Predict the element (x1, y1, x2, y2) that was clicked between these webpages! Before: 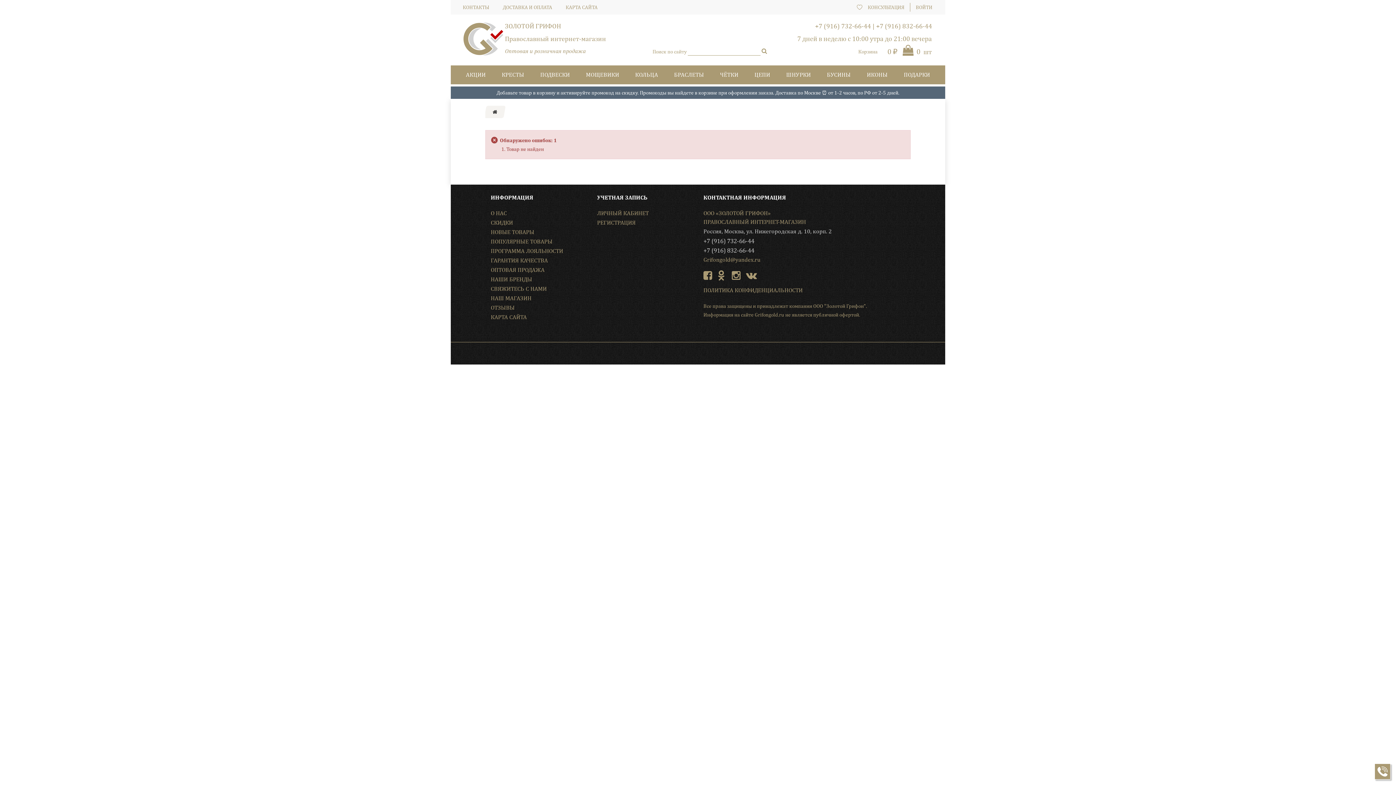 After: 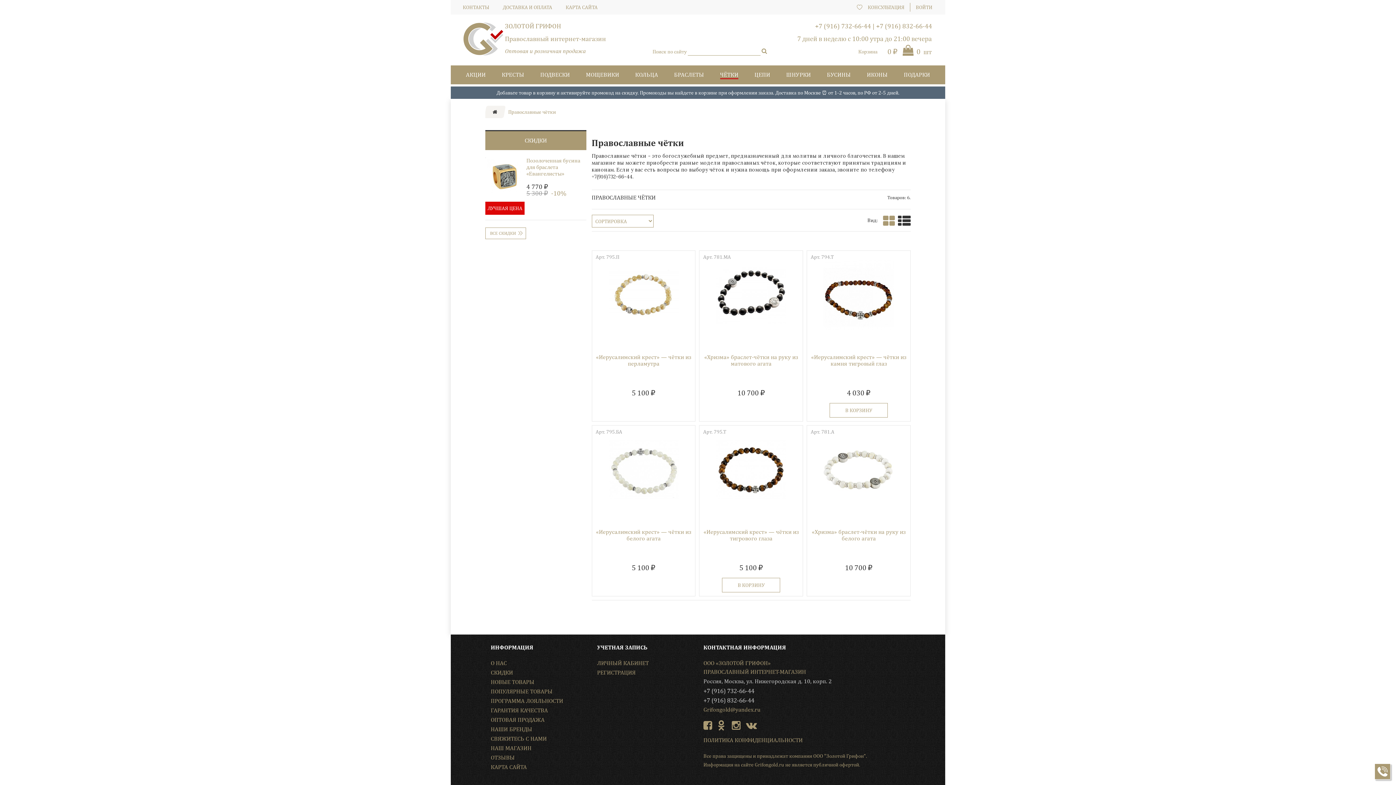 Action: bbox: (712, 65, 746, 84) label: ЧЁТКИ